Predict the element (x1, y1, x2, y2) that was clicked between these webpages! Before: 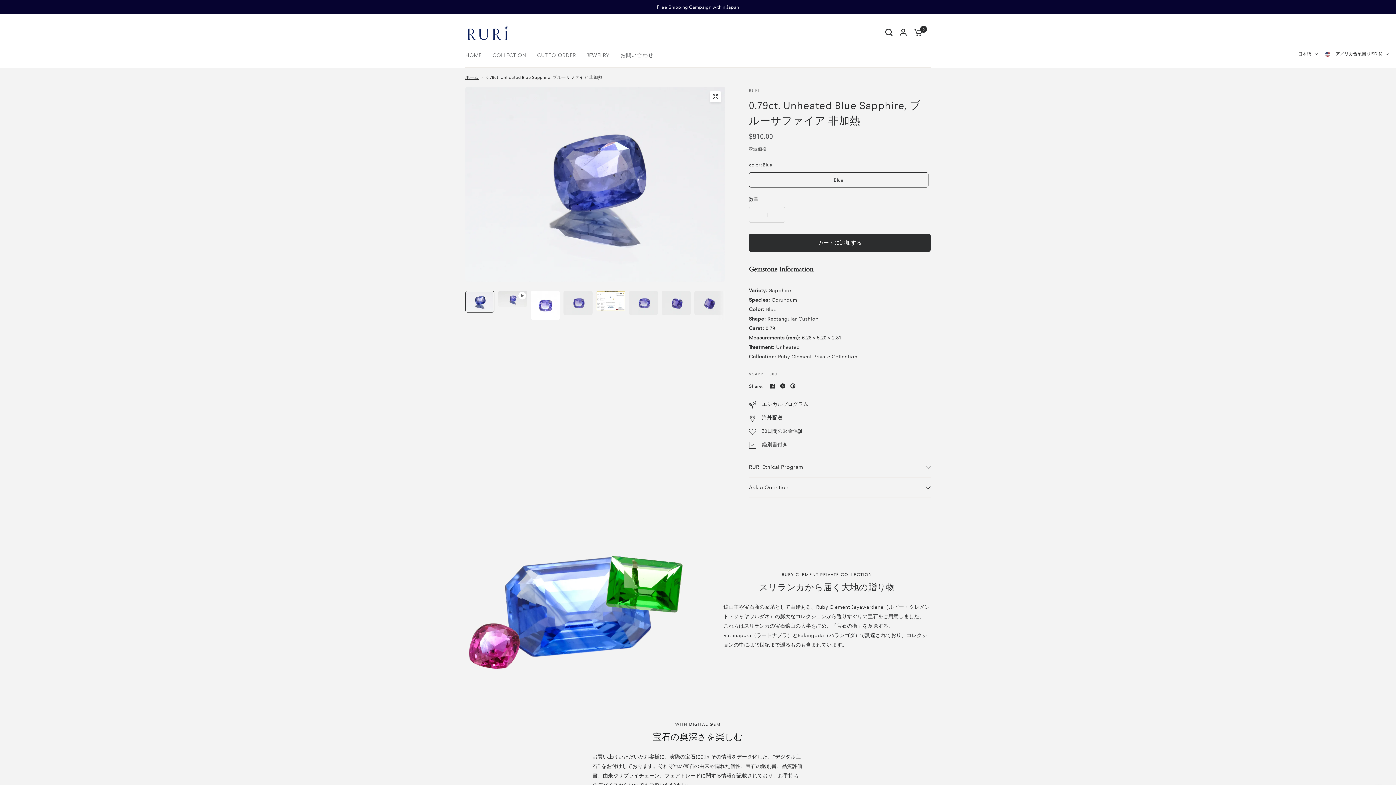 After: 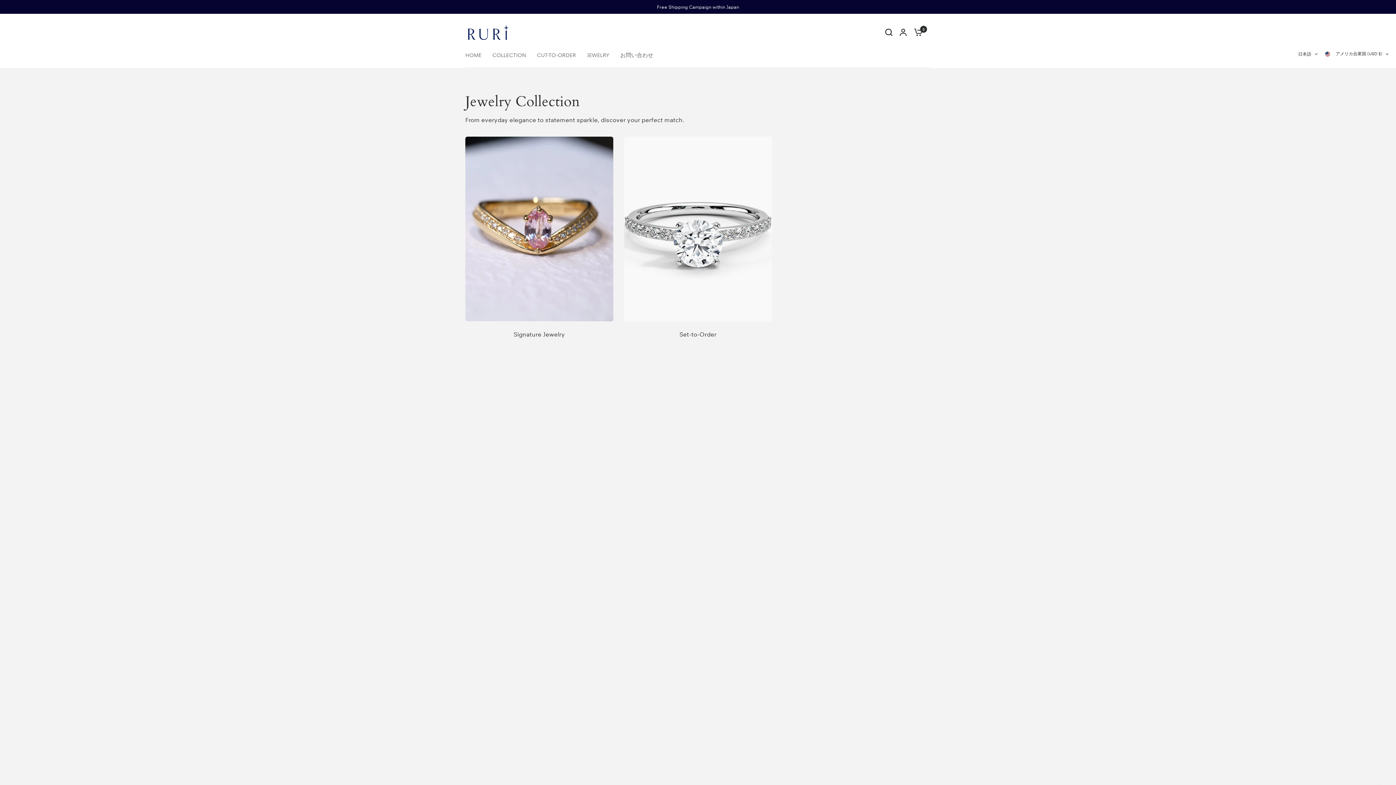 Action: label: JEWELRY bbox: (586, 50, 609, 60)